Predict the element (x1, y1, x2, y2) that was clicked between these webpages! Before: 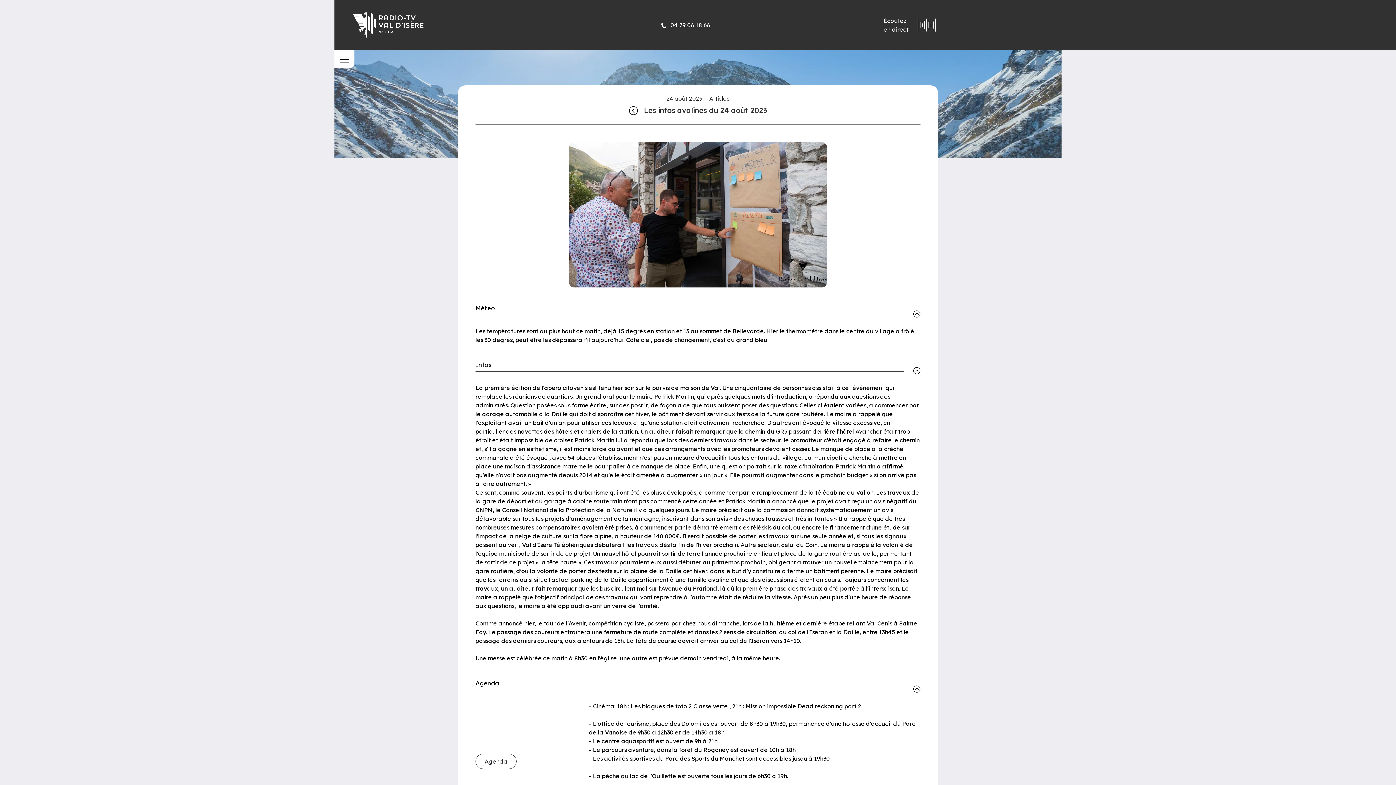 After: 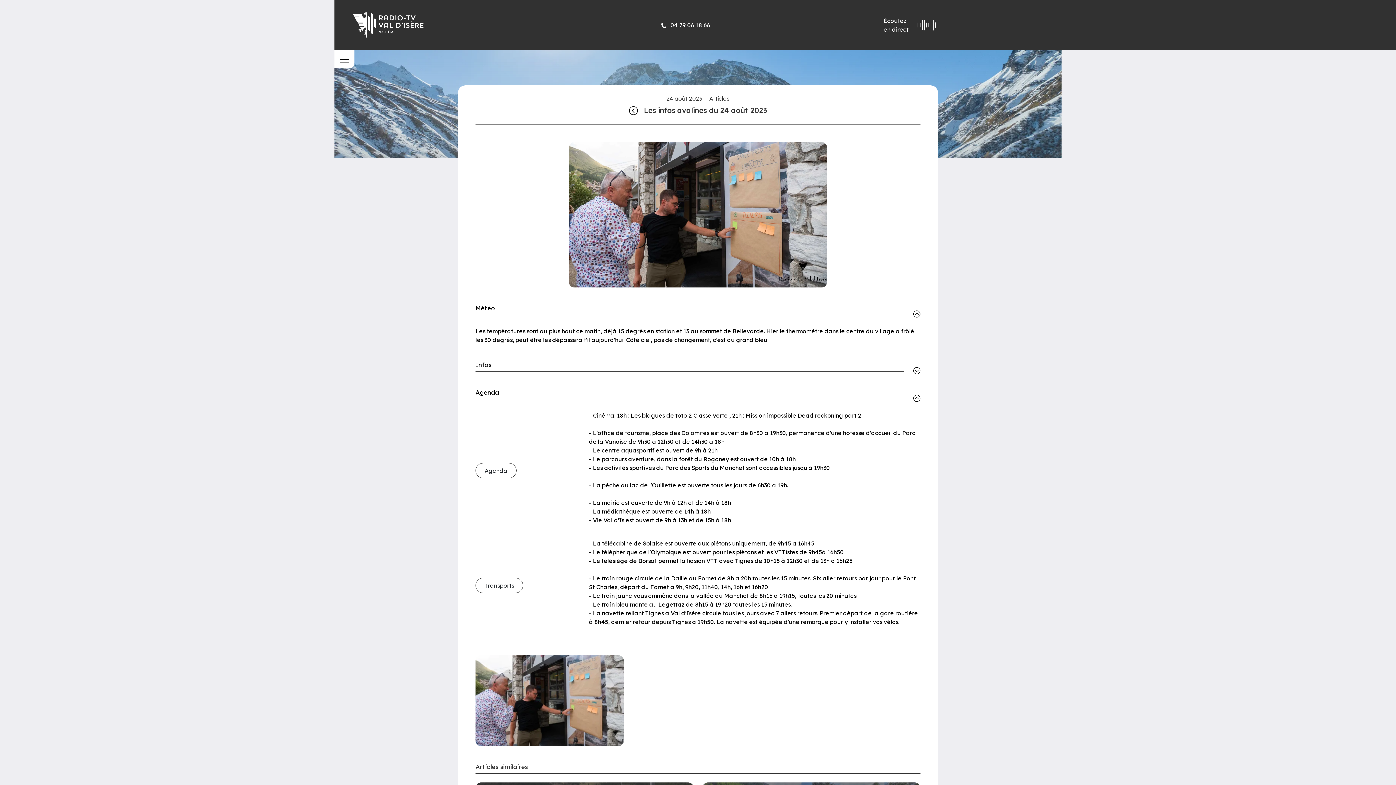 Action: label: Infos bbox: (475, 361, 920, 372)